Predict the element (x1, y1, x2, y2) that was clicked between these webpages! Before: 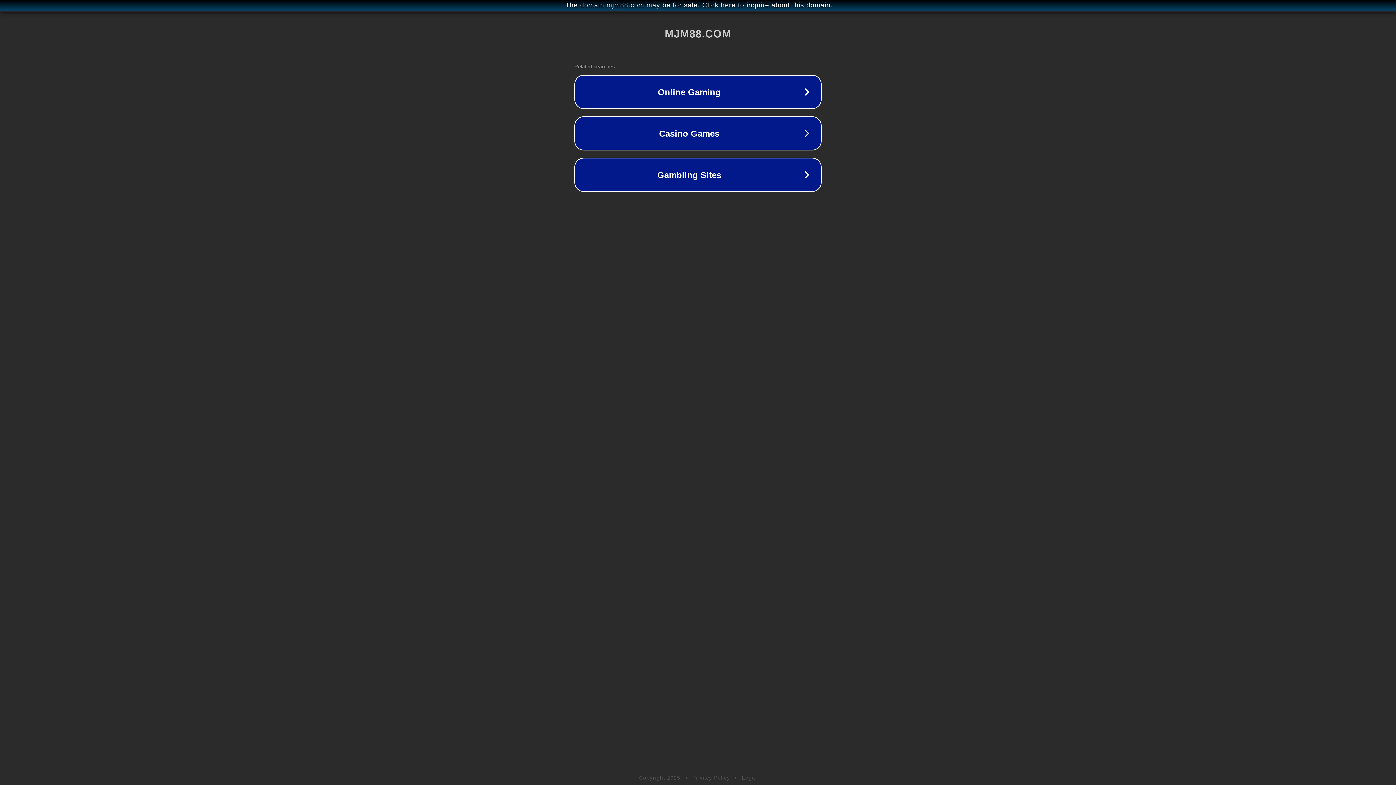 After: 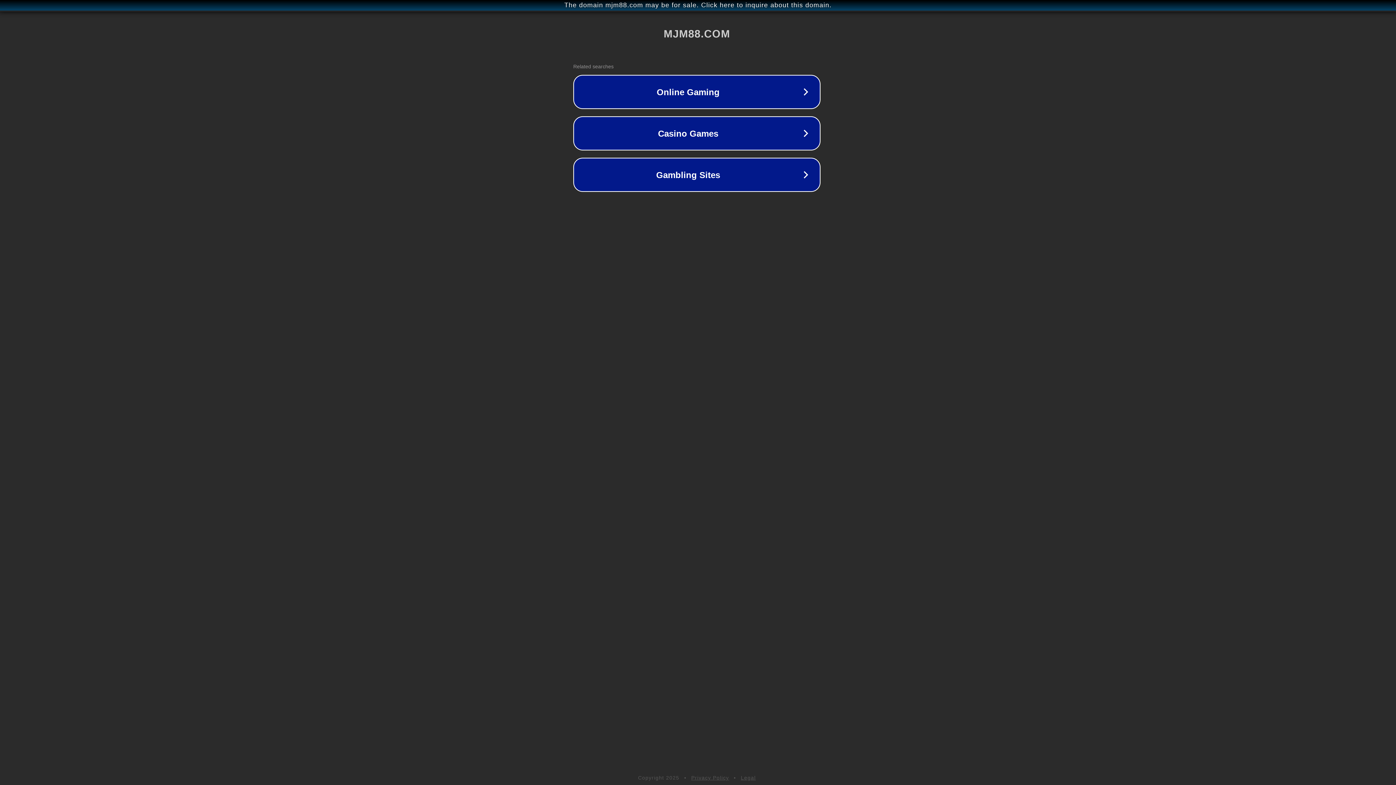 Action: bbox: (1, 1, 1397, 9) label: The domain mjm88.com may be for sale. Click here to inquire about this domain.